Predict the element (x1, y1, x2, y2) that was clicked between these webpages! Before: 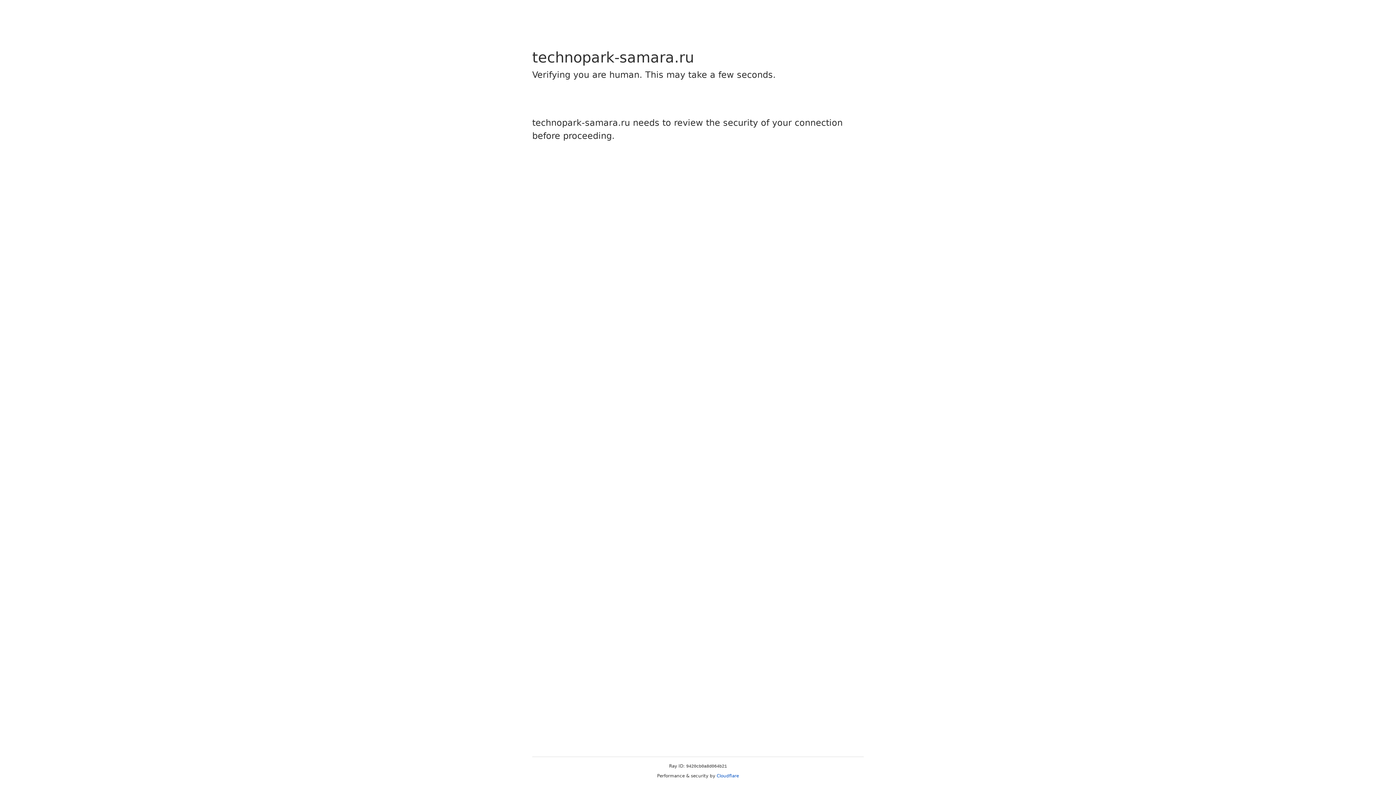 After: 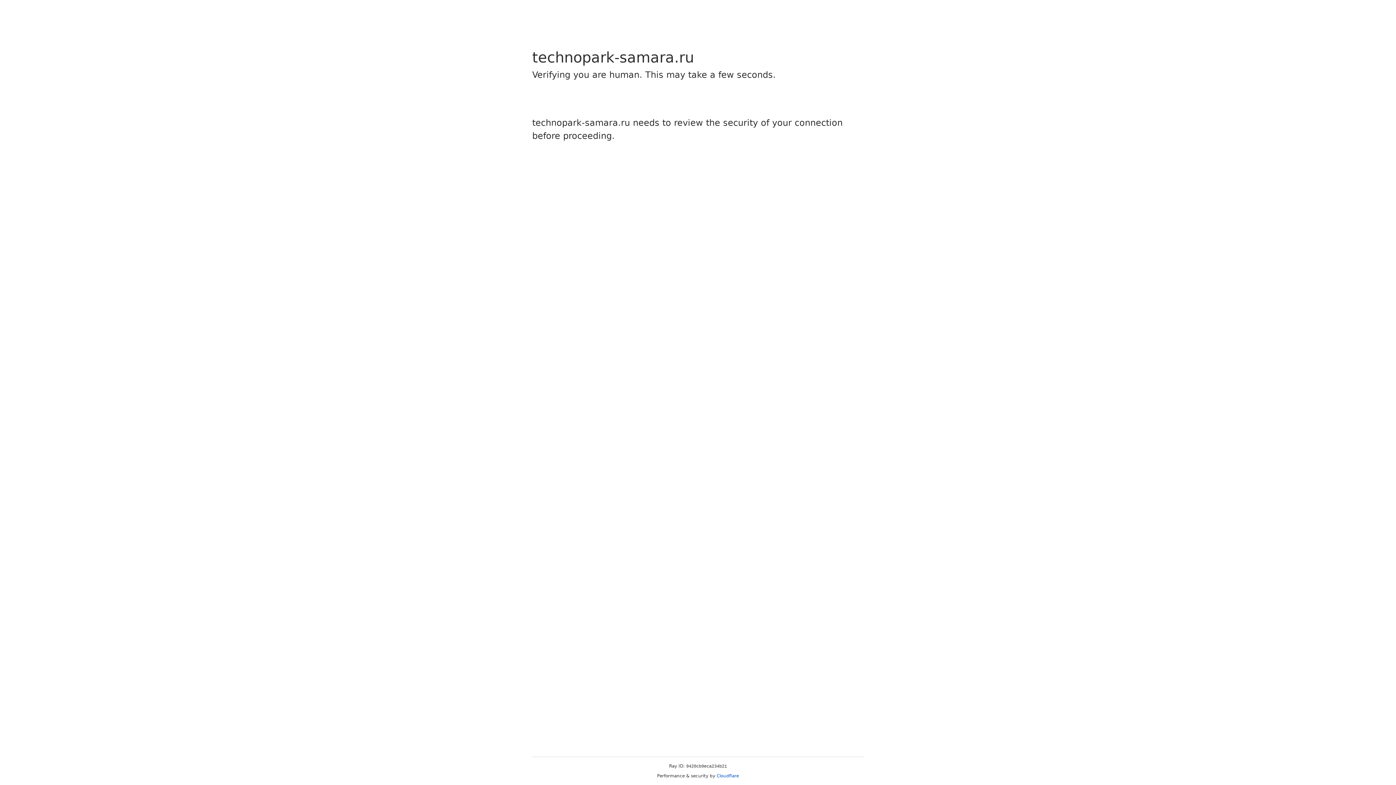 Action: label: Cloudflare bbox: (716, 773, 739, 778)